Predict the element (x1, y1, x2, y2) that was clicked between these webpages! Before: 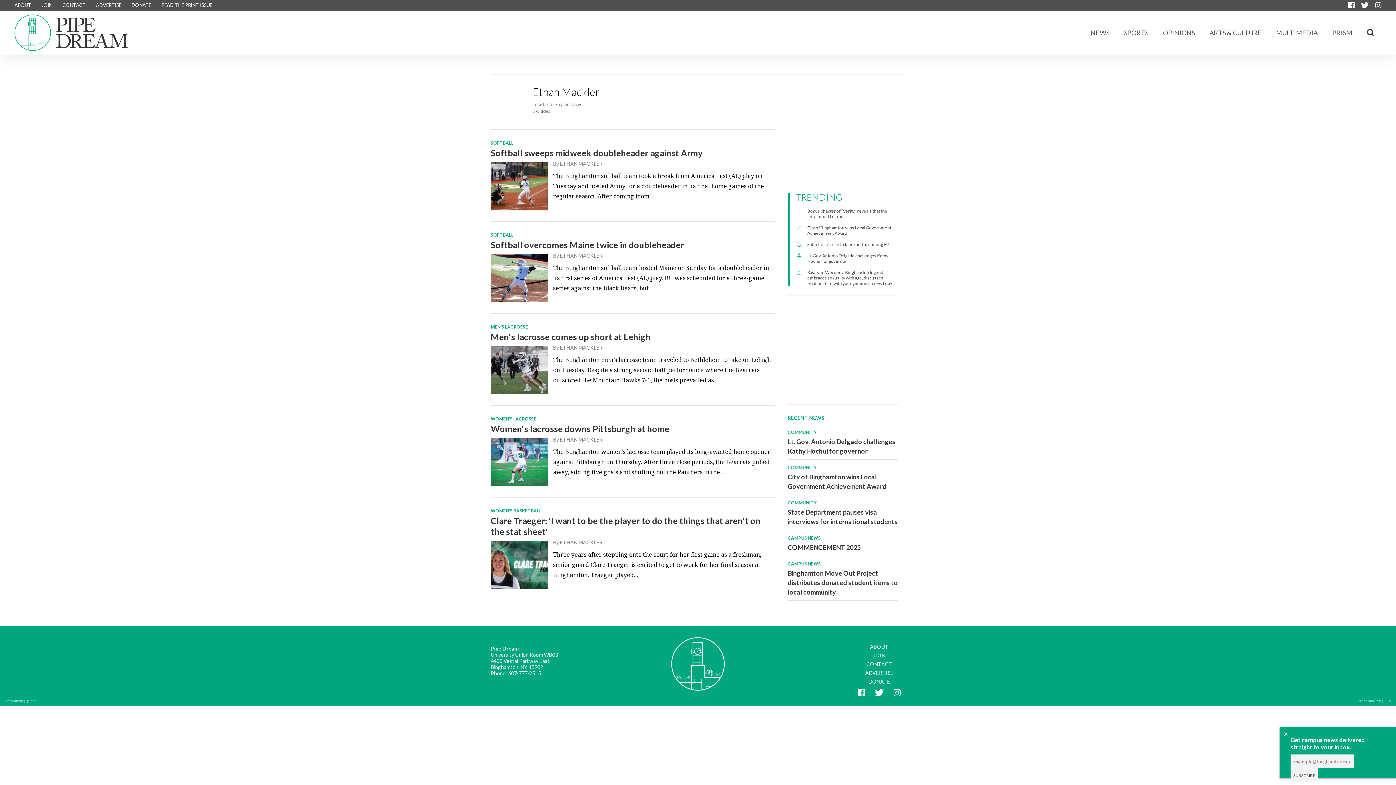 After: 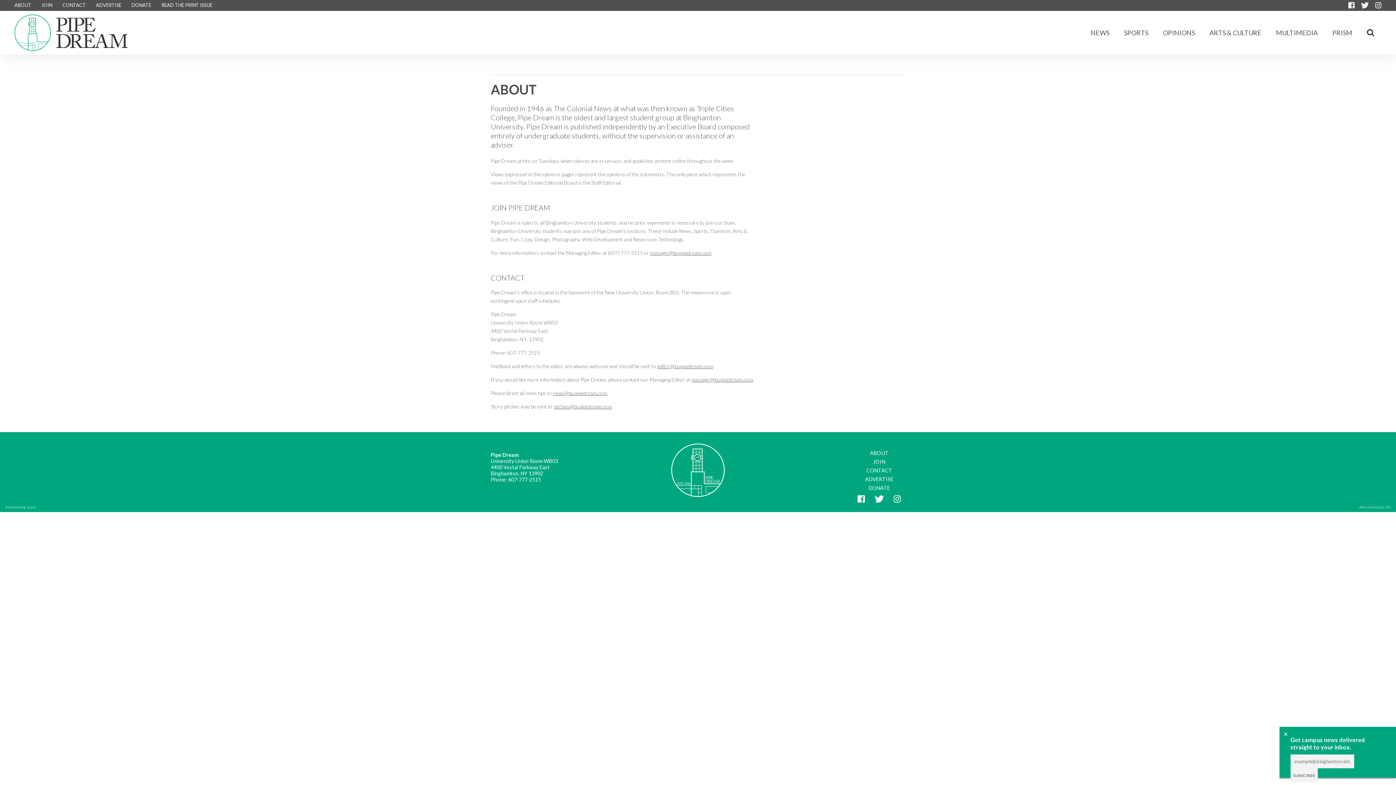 Action: label: JOIN bbox: (41, 2, 52, 8)